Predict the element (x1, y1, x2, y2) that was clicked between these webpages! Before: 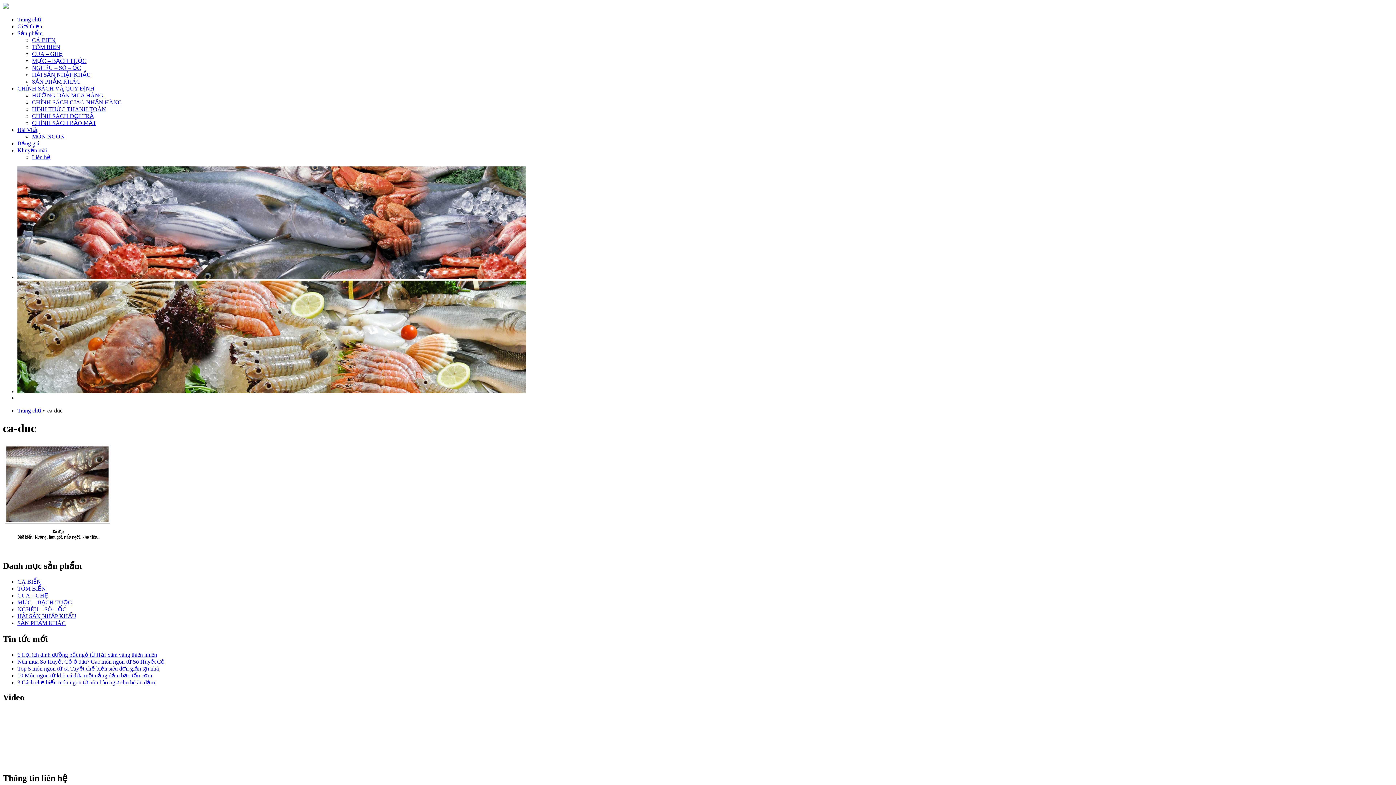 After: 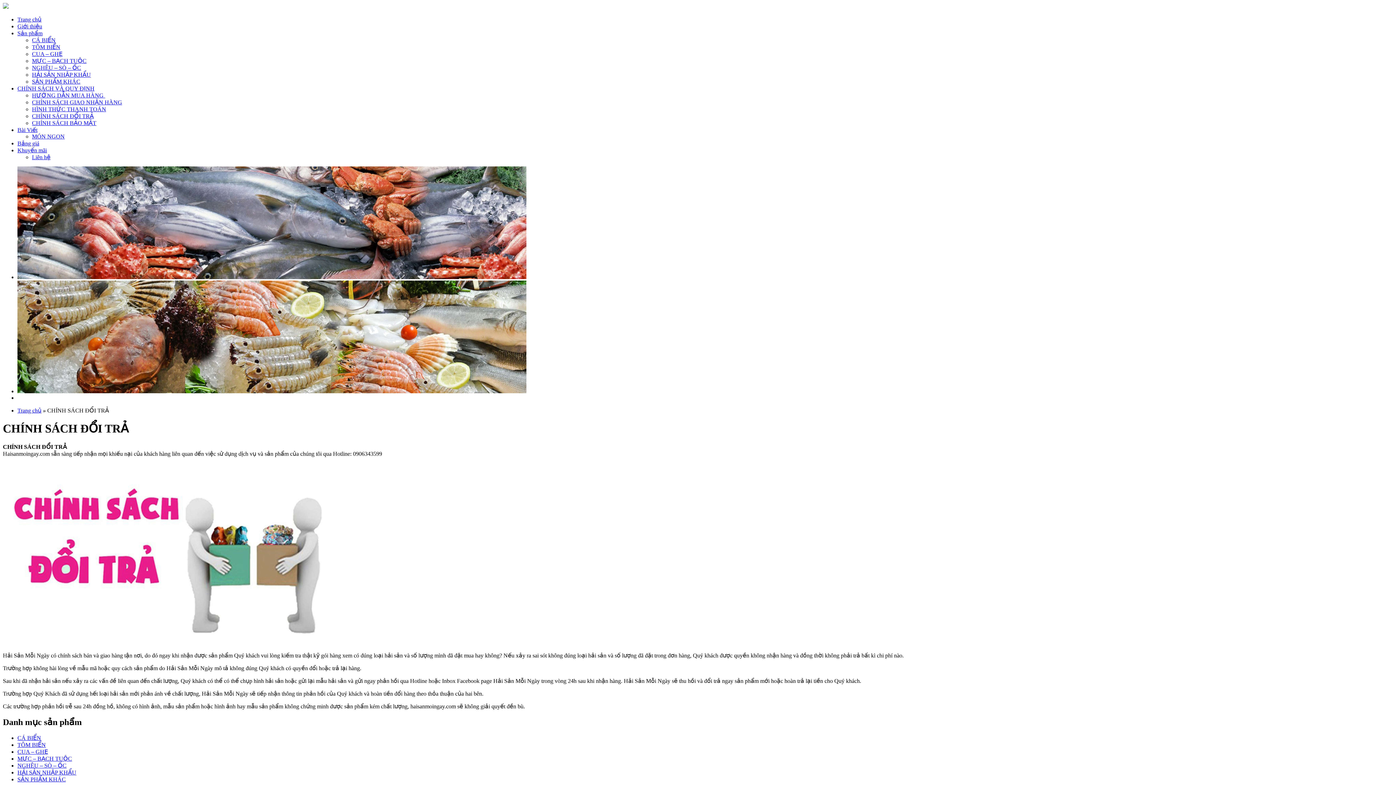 Action: bbox: (32, 113, 93, 119) label: CHÍNH SÁCH ĐỔI TRẢ